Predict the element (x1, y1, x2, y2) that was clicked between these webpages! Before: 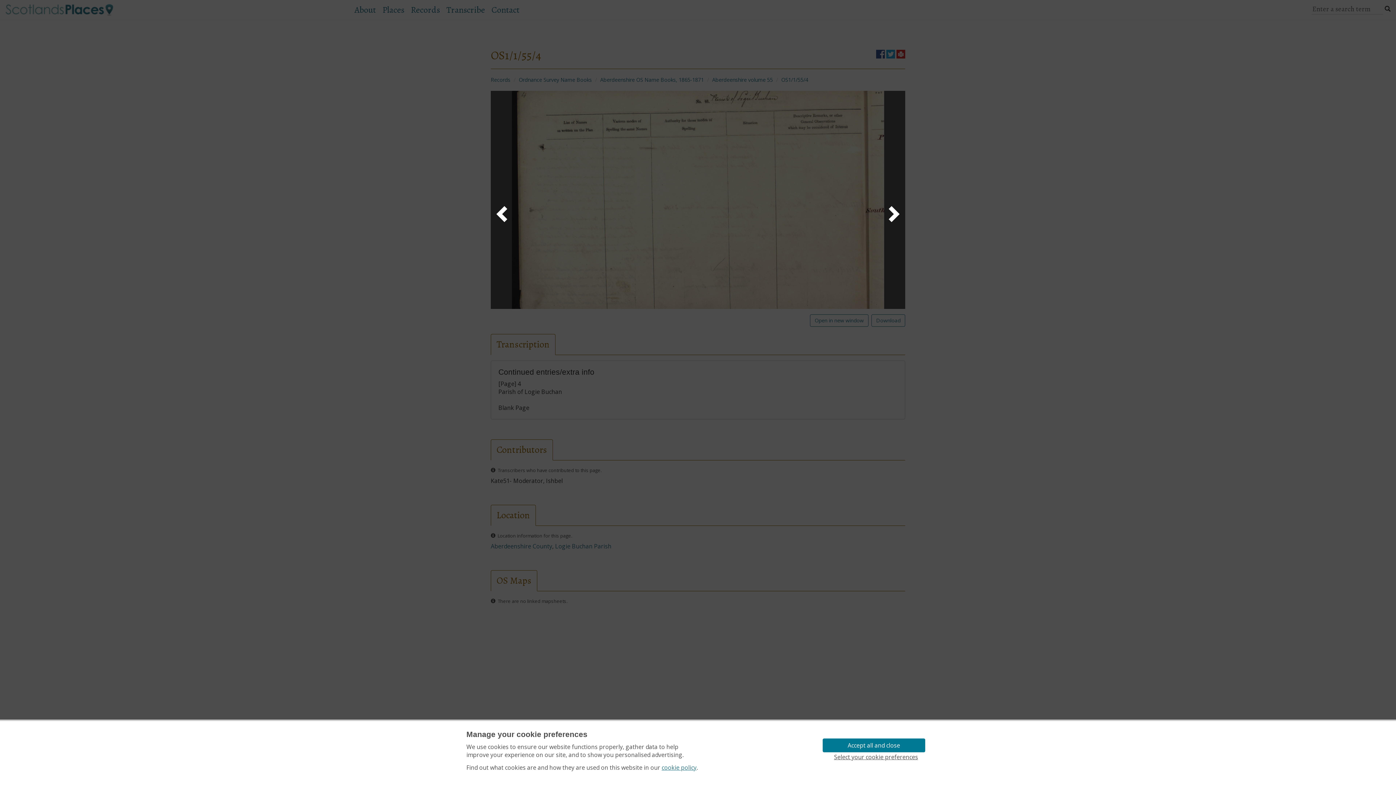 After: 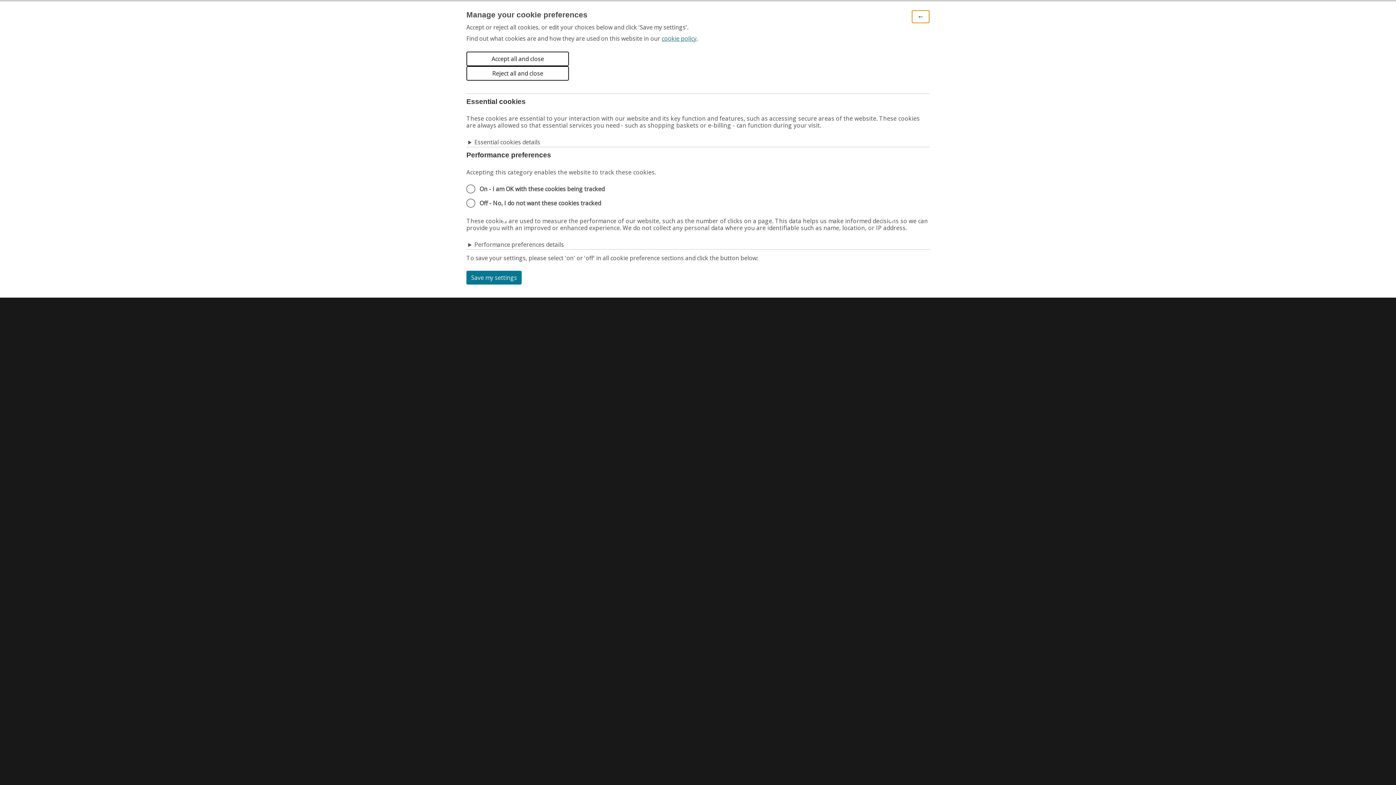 Action: label: Select your cookie preferences bbox: (822, 752, 929, 762)